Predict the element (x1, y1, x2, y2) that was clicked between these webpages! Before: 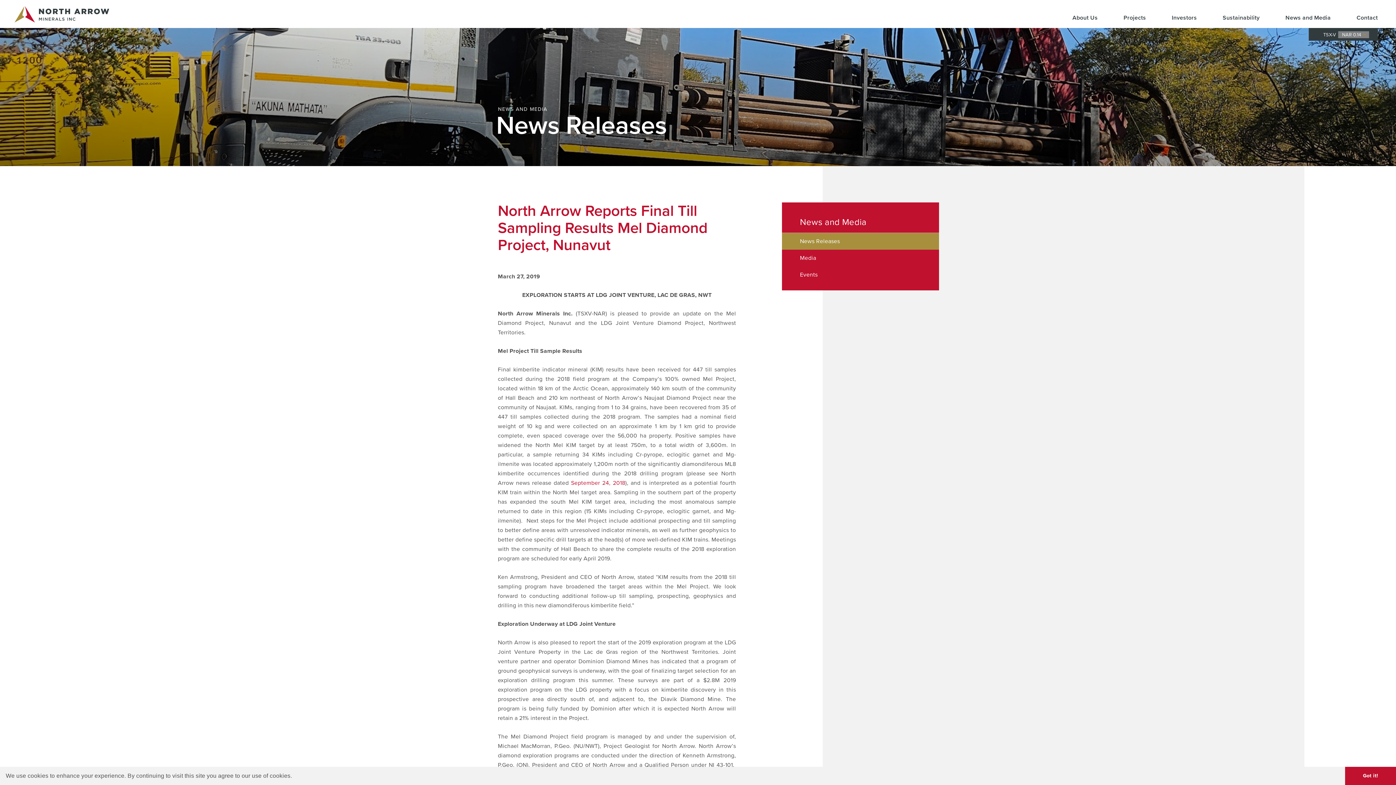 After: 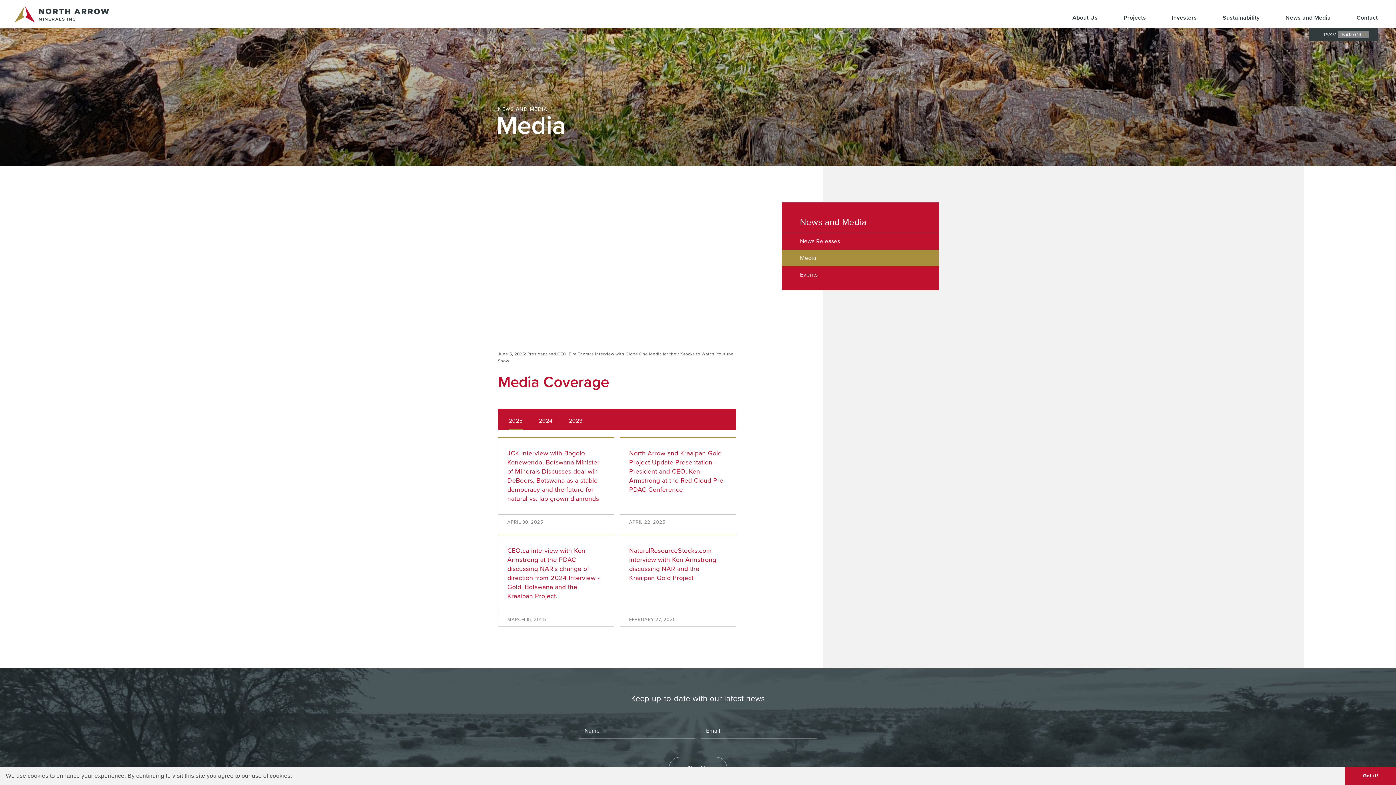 Action: label: Media bbox: (782, 249, 939, 266)